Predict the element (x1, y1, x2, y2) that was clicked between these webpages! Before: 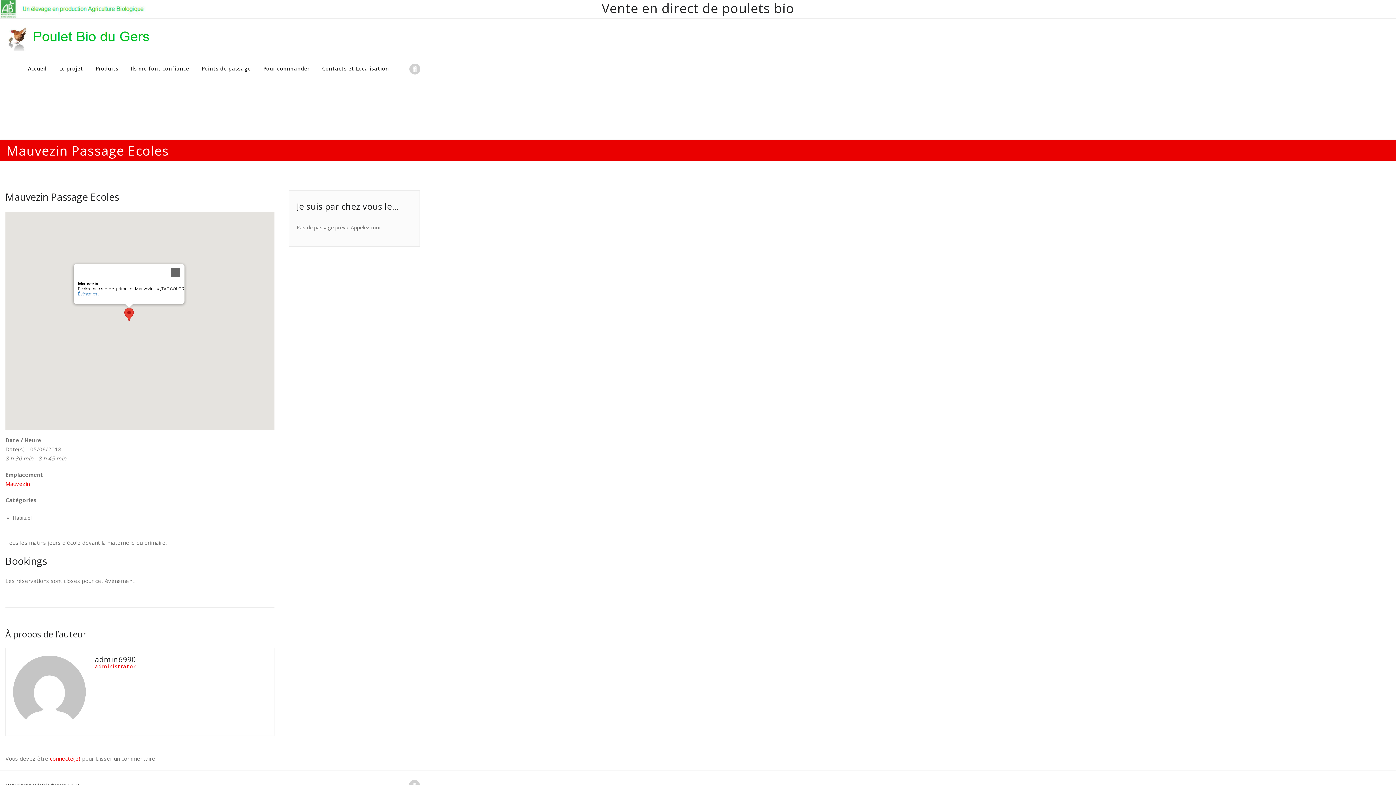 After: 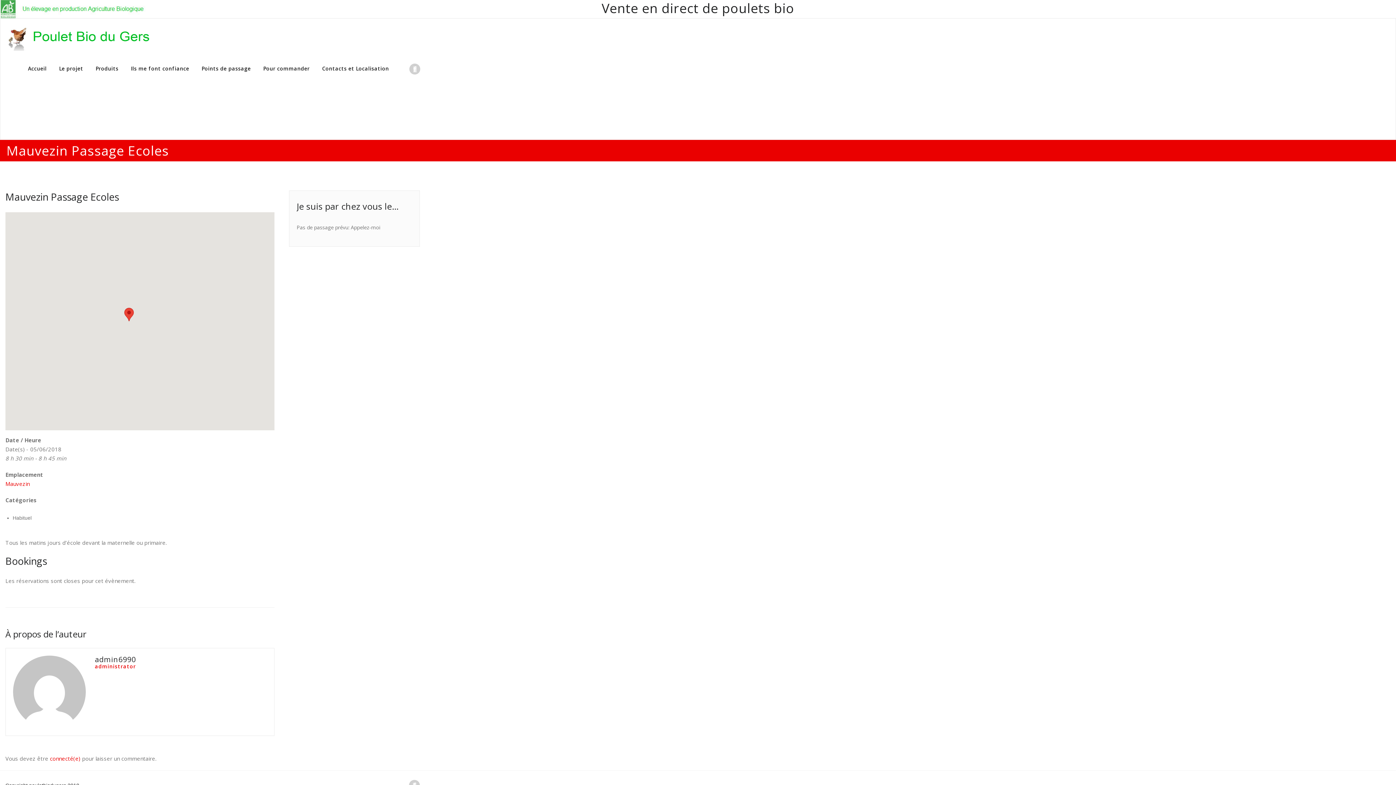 Action: label: Close bbox: (167, 264, 184, 281)